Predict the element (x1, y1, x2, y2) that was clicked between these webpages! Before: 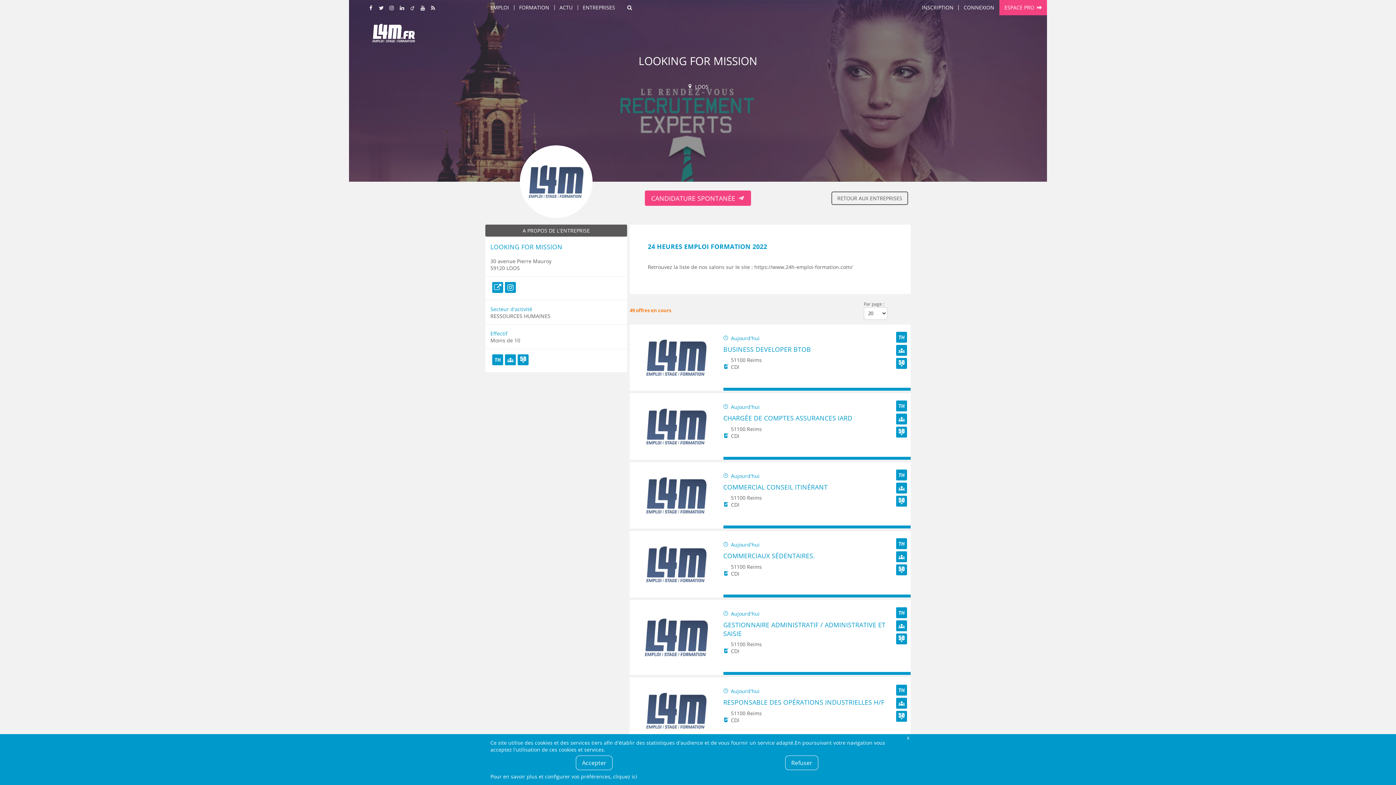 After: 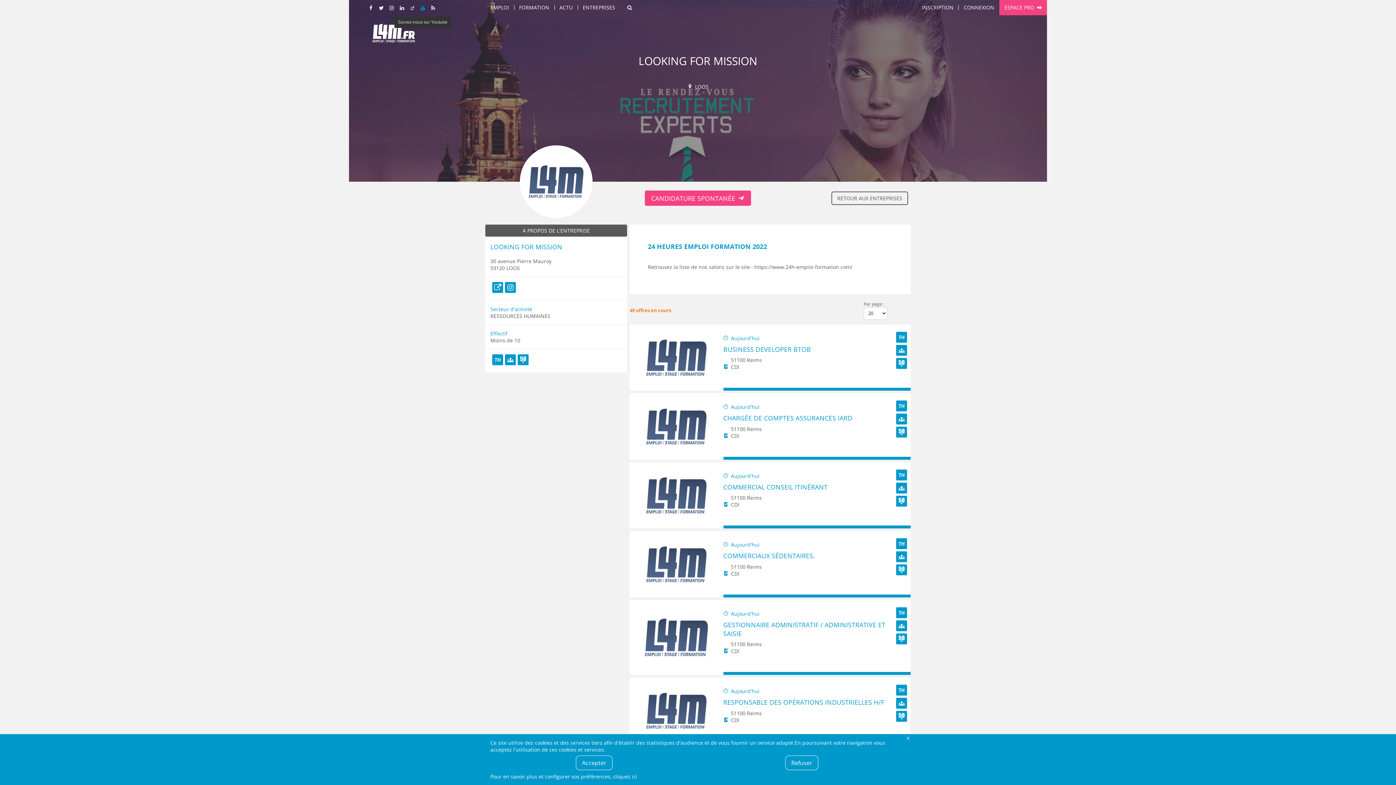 Action: bbox: (419, 4, 426, 11) label: Suivez-nous sur Youtube